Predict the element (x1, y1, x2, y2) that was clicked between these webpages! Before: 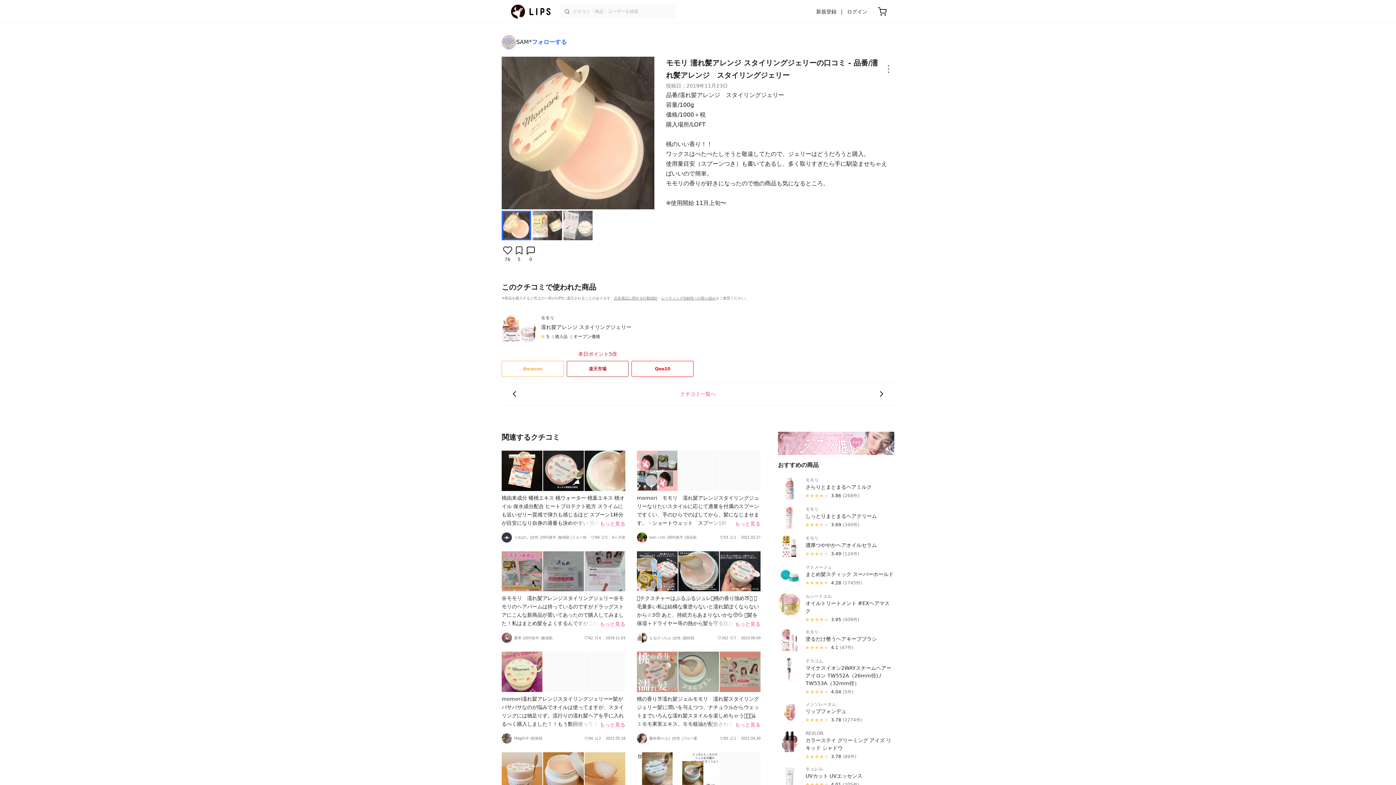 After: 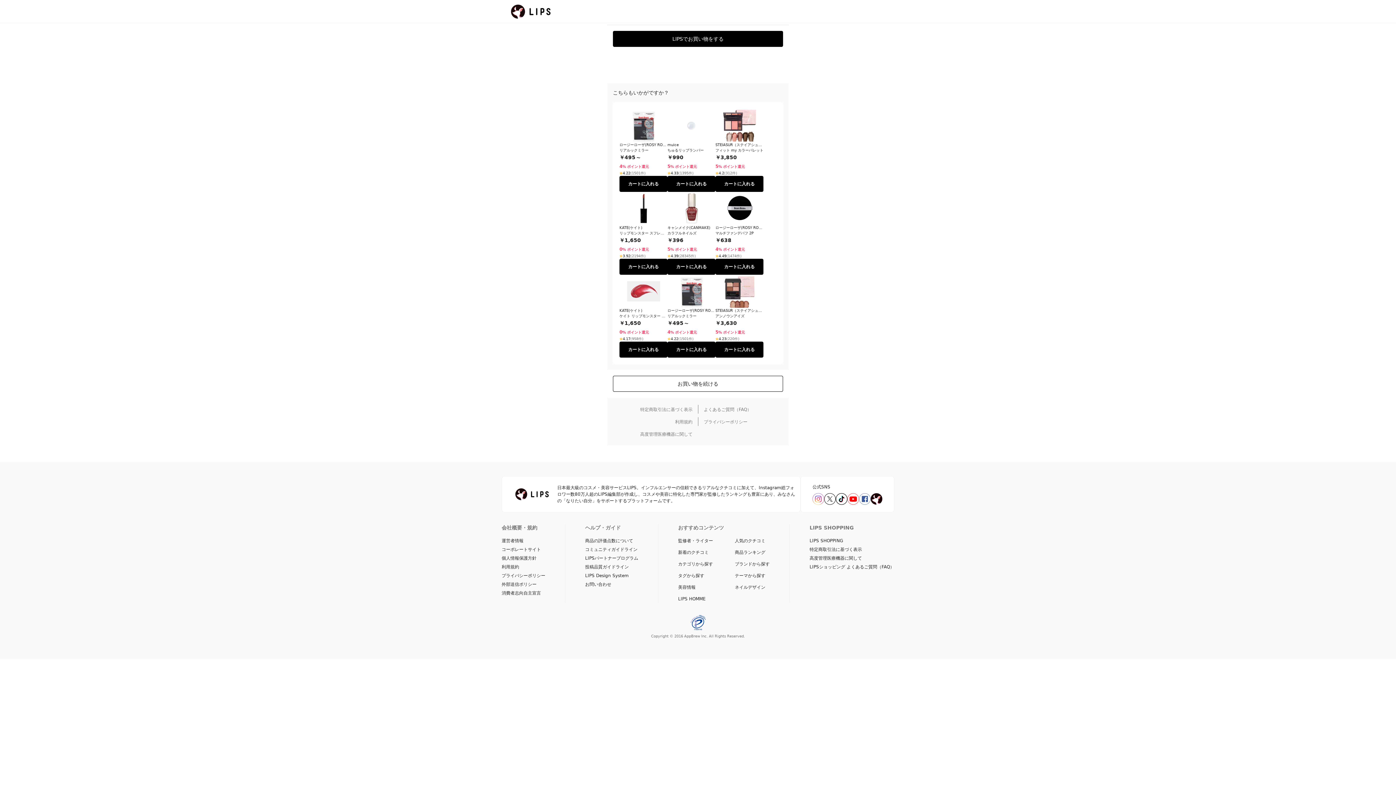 Action: bbox: (876, 2, 888, 20)